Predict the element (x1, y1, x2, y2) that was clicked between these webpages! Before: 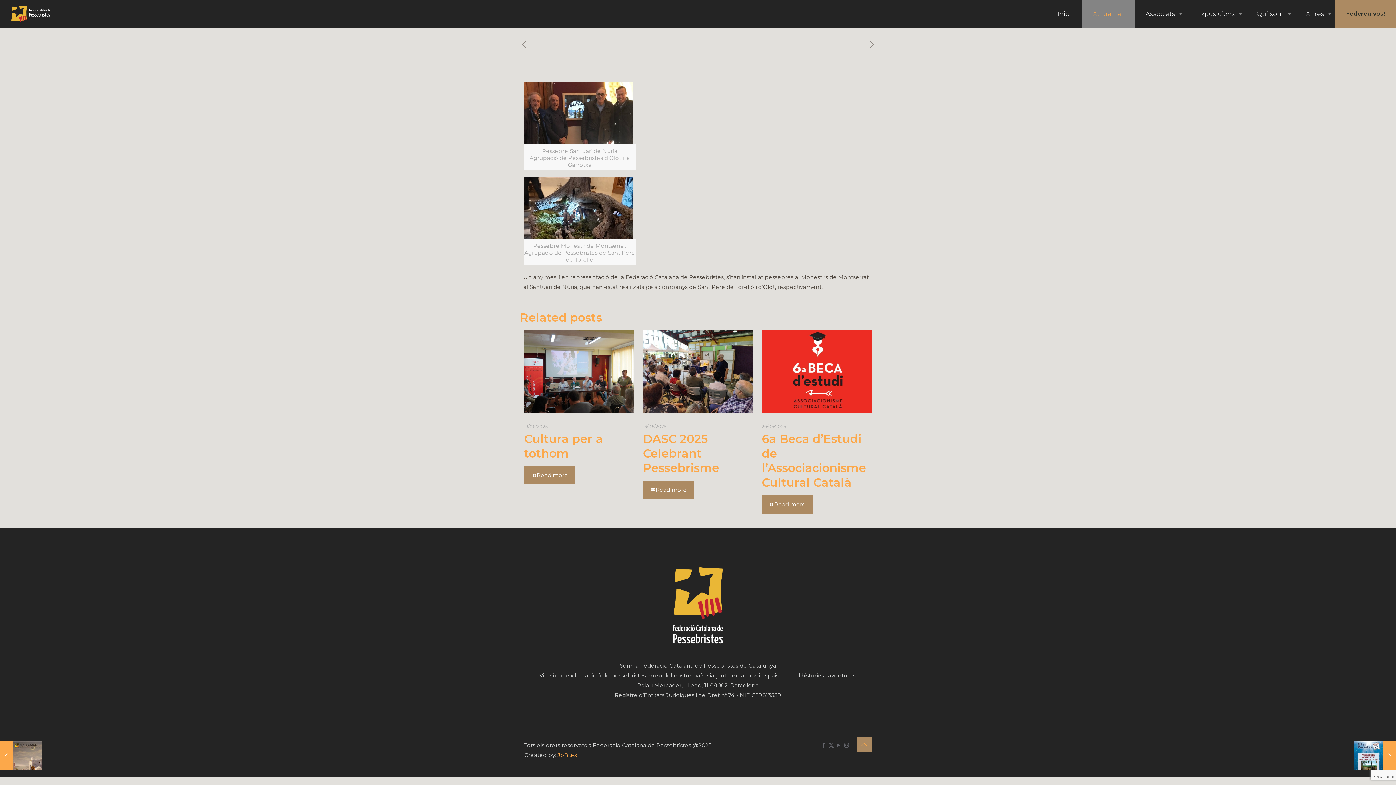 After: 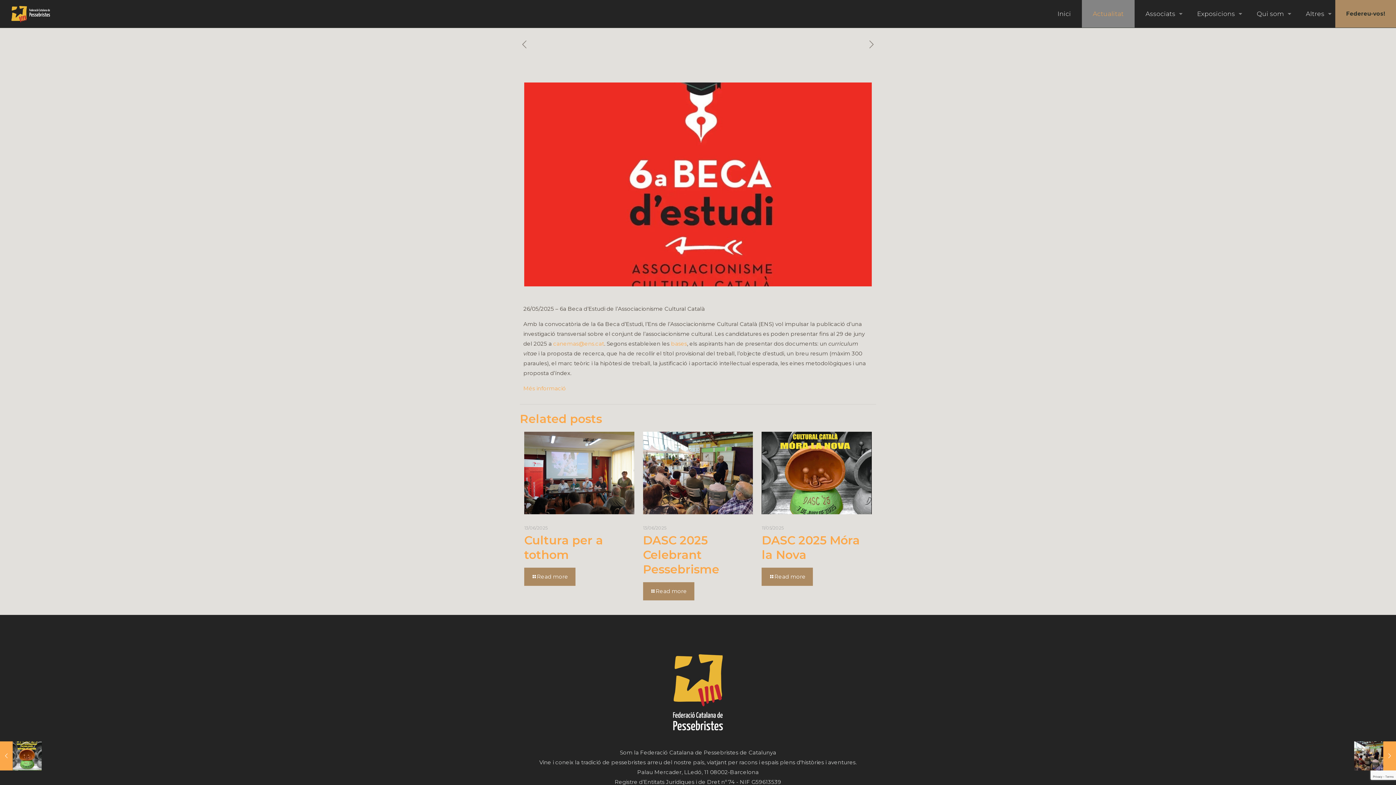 Action: bbox: (761, 330, 871, 413)